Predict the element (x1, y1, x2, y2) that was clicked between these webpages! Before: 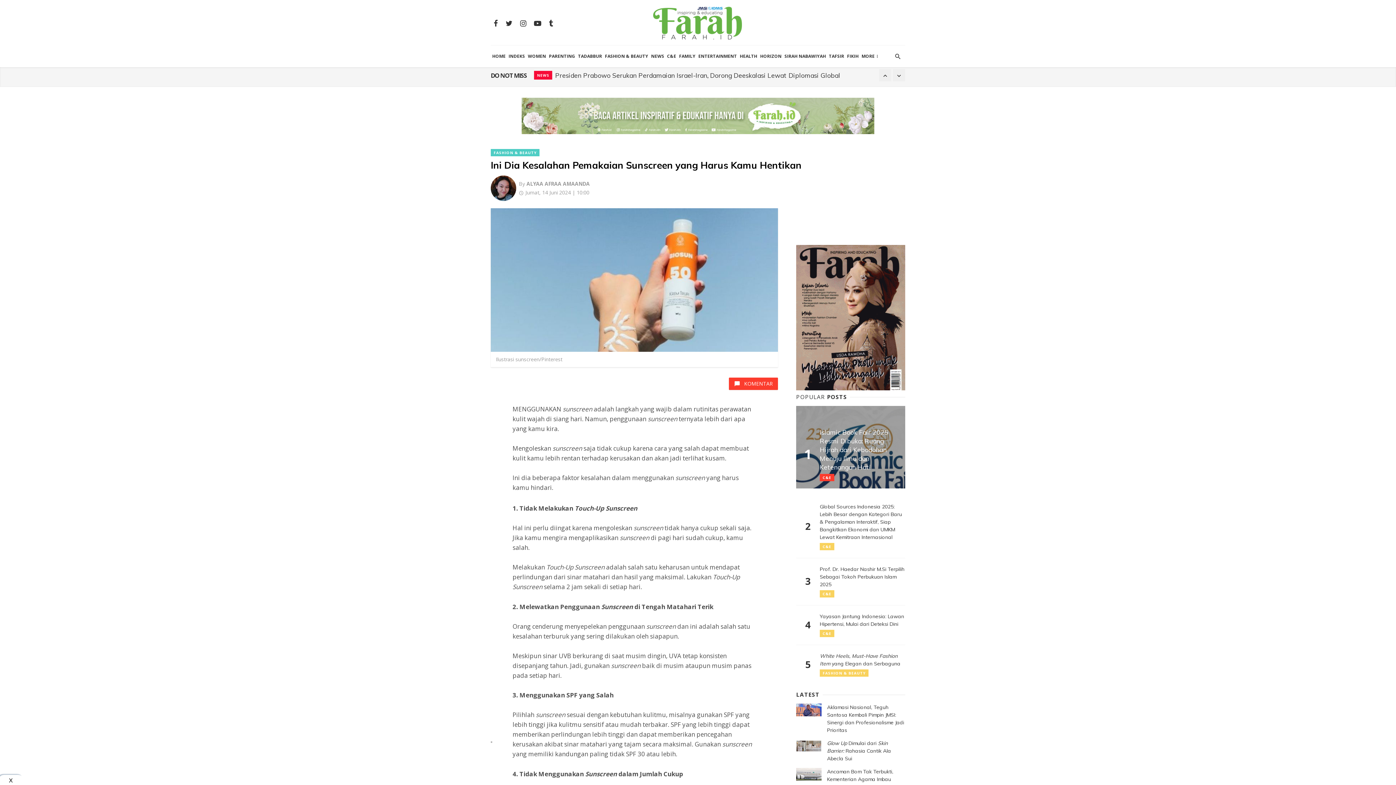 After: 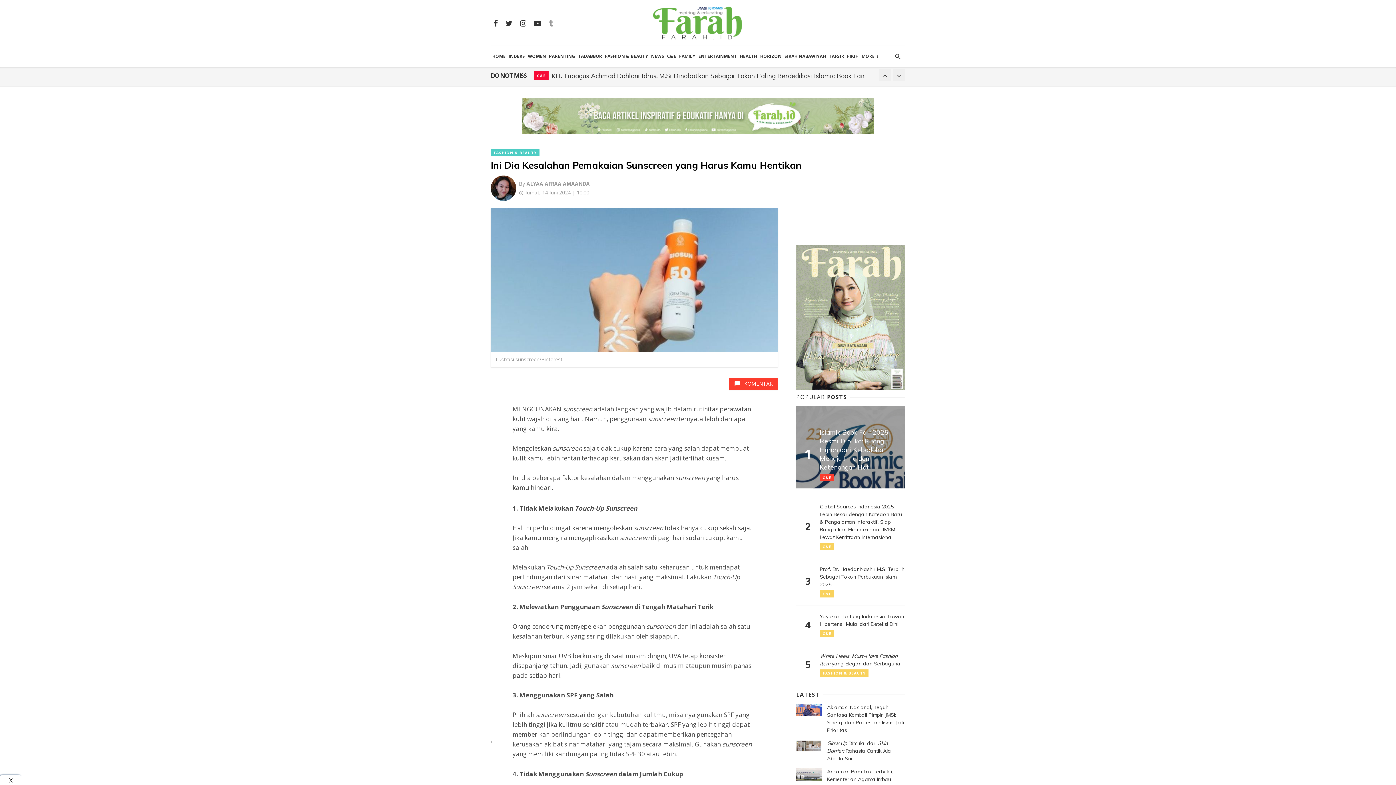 Action: bbox: (546, 19, 556, 26)